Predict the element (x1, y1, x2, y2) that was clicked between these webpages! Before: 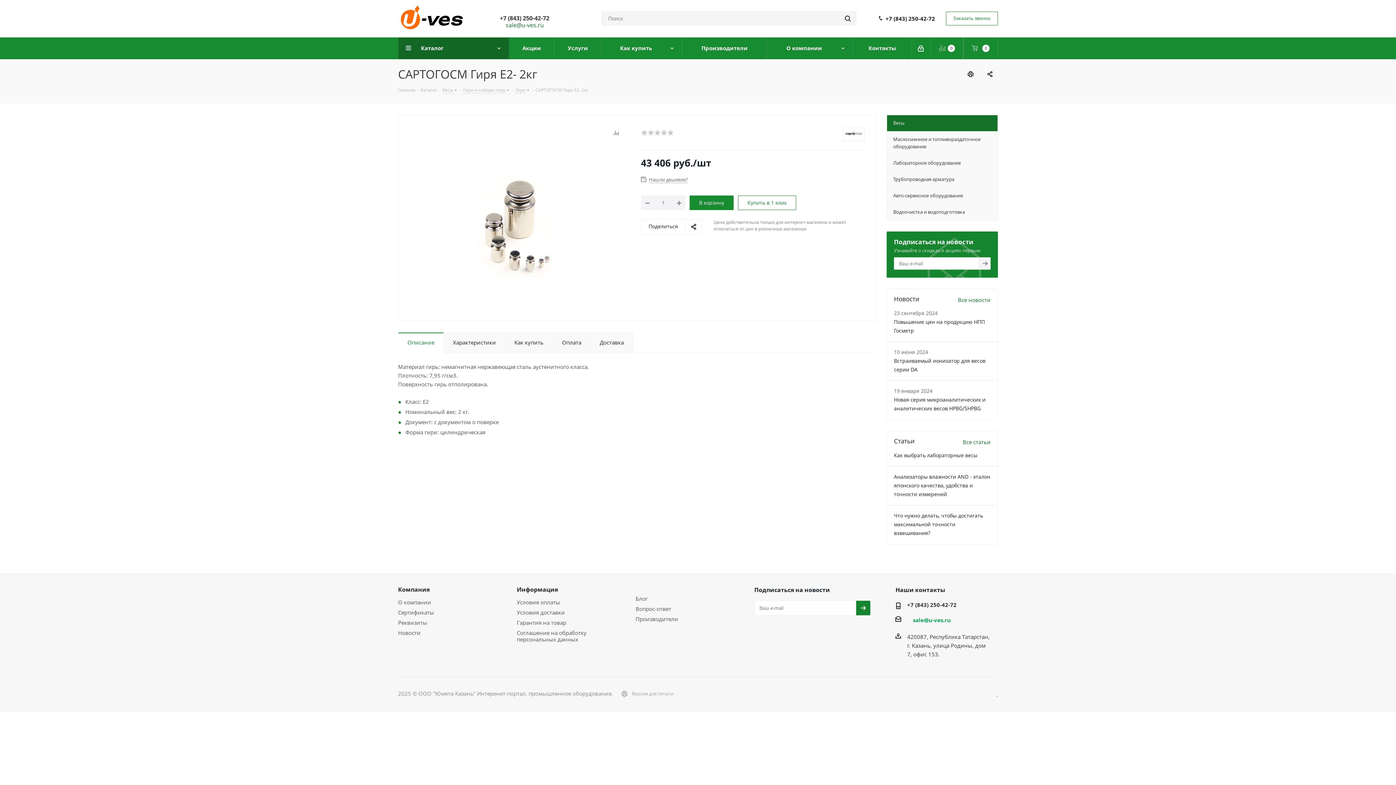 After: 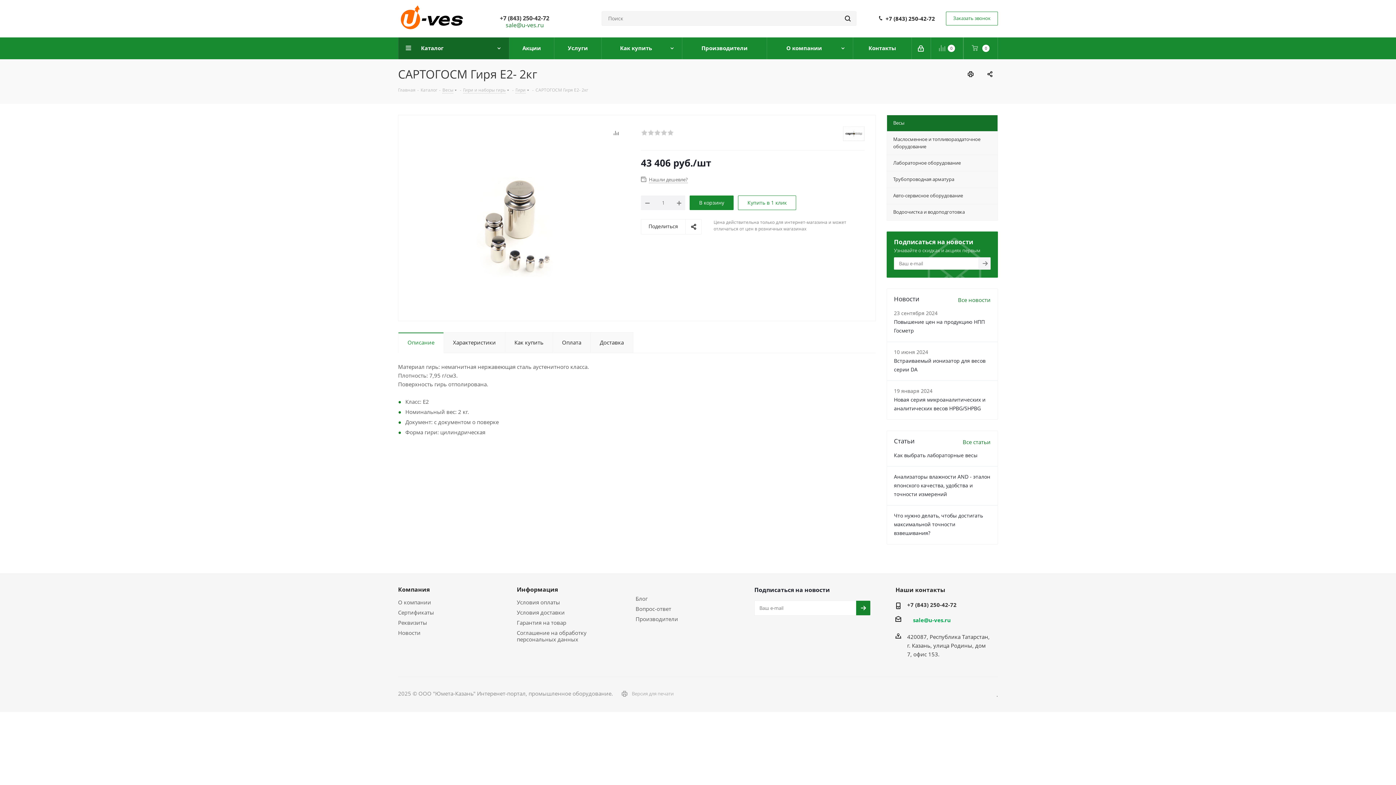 Action: bbox: (398, 332, 444, 353) label: Описание